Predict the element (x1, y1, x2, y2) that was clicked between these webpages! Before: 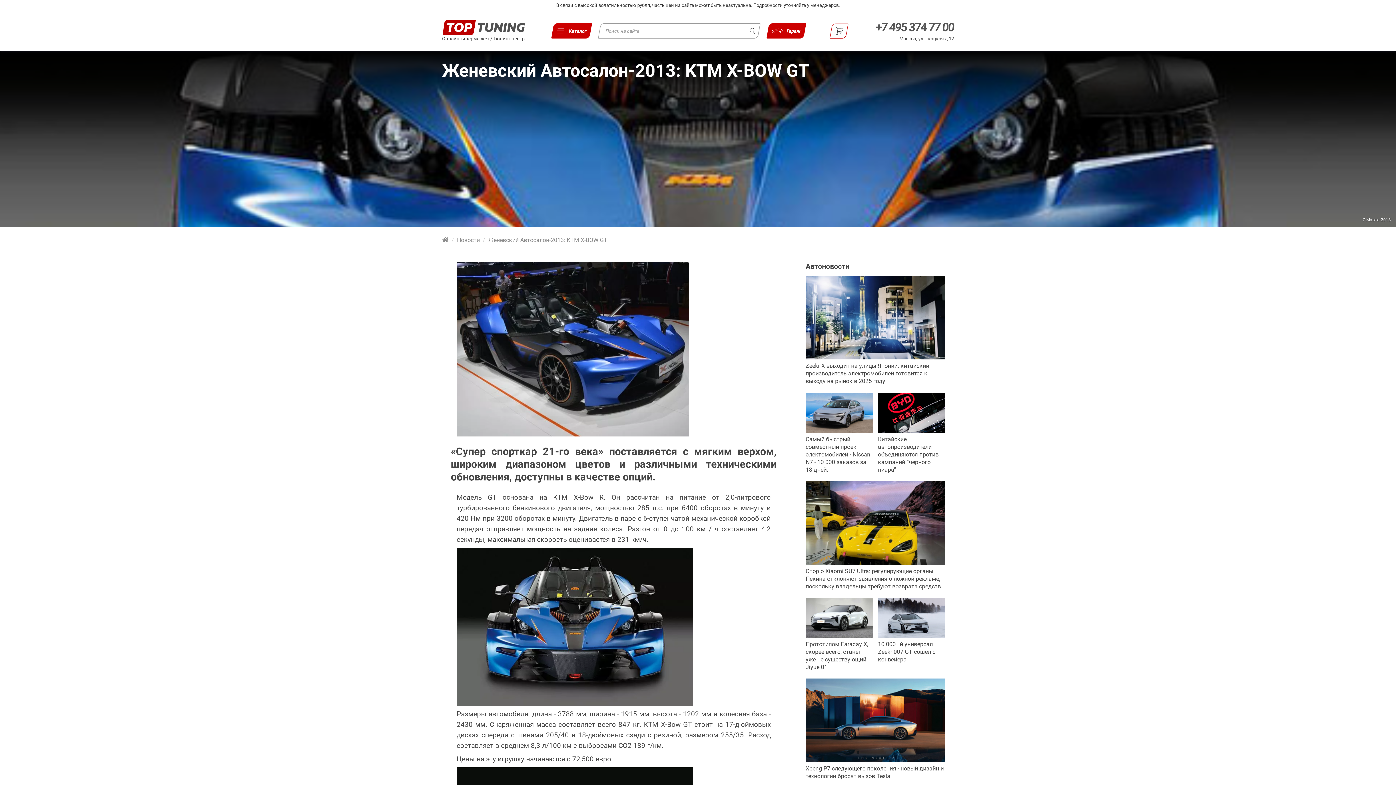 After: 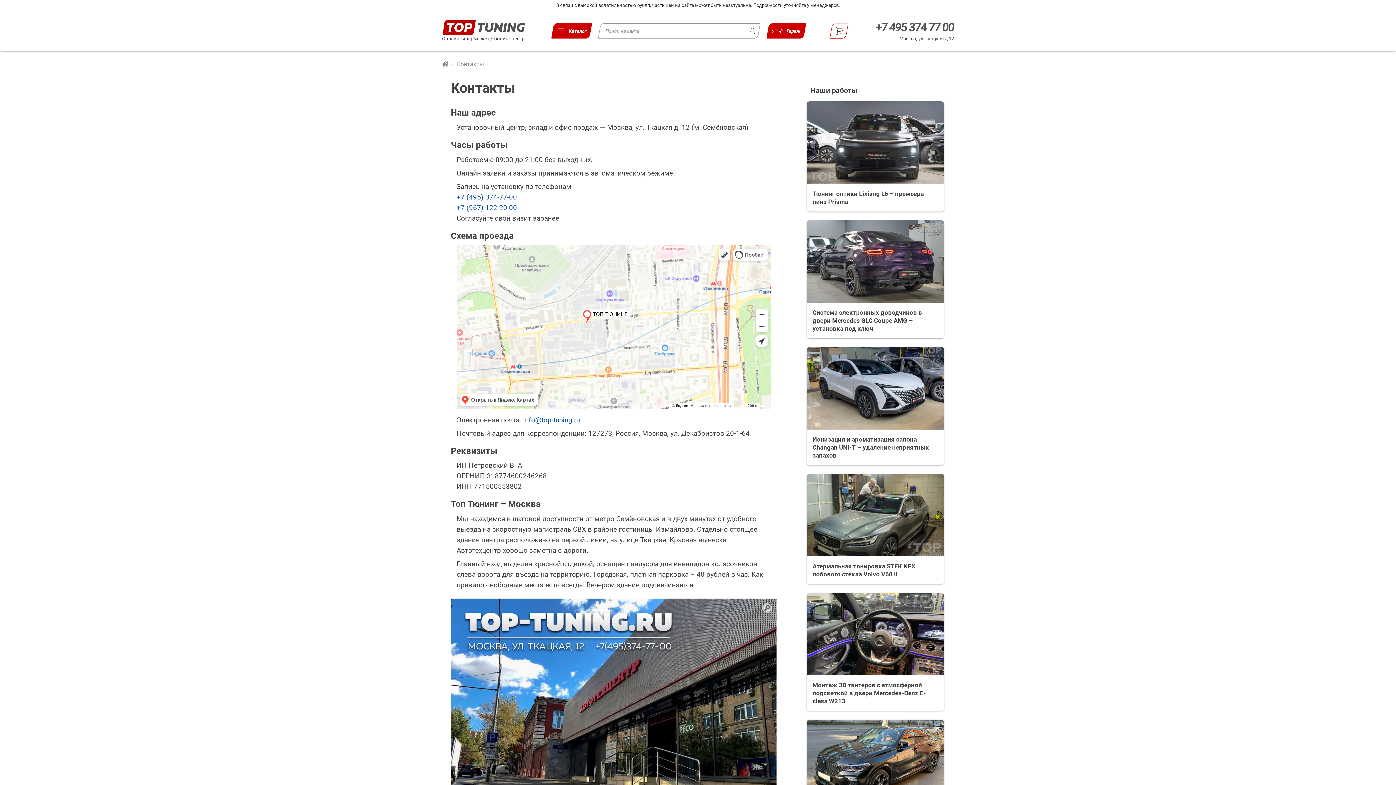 Action: label: Москва, ул. Ткацкая д.12 bbox: (899, 36, 954, 41)